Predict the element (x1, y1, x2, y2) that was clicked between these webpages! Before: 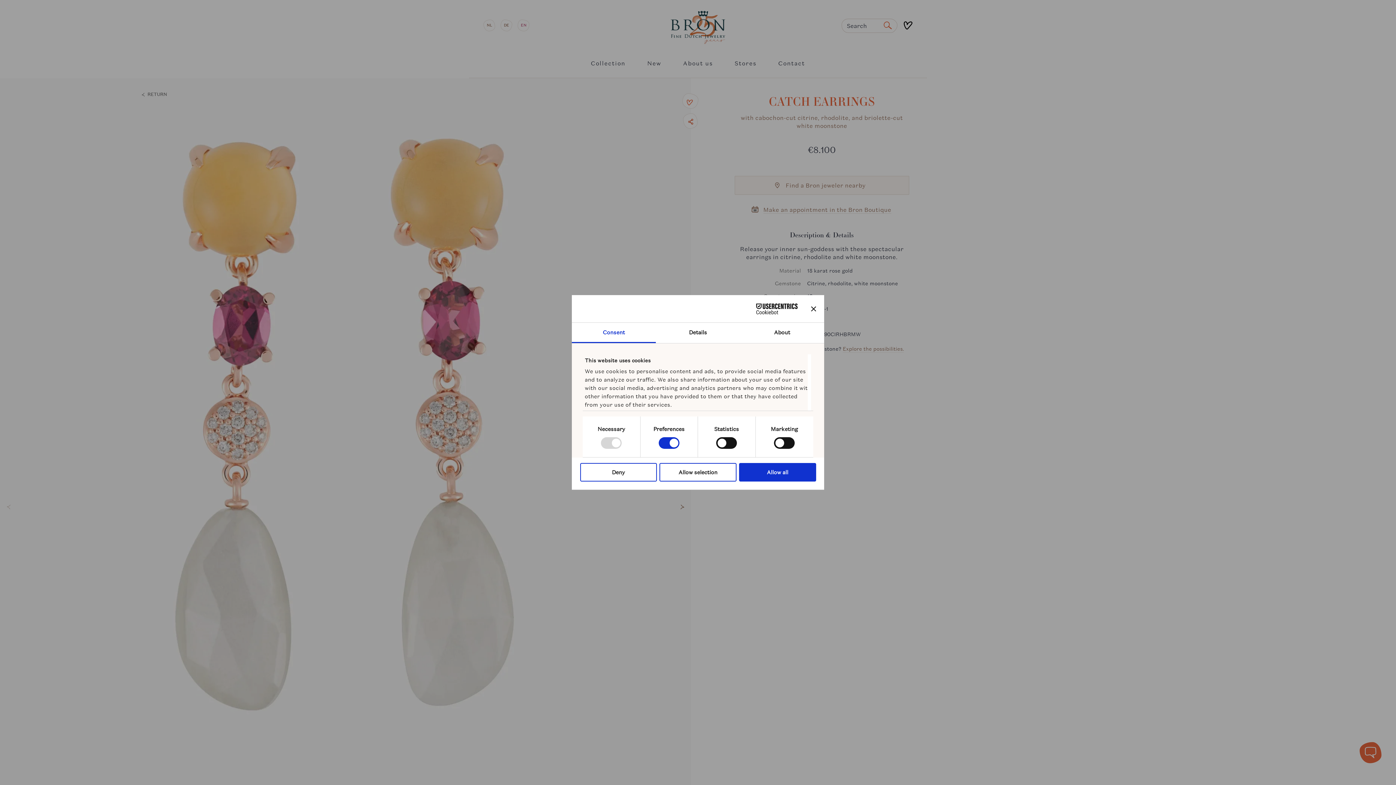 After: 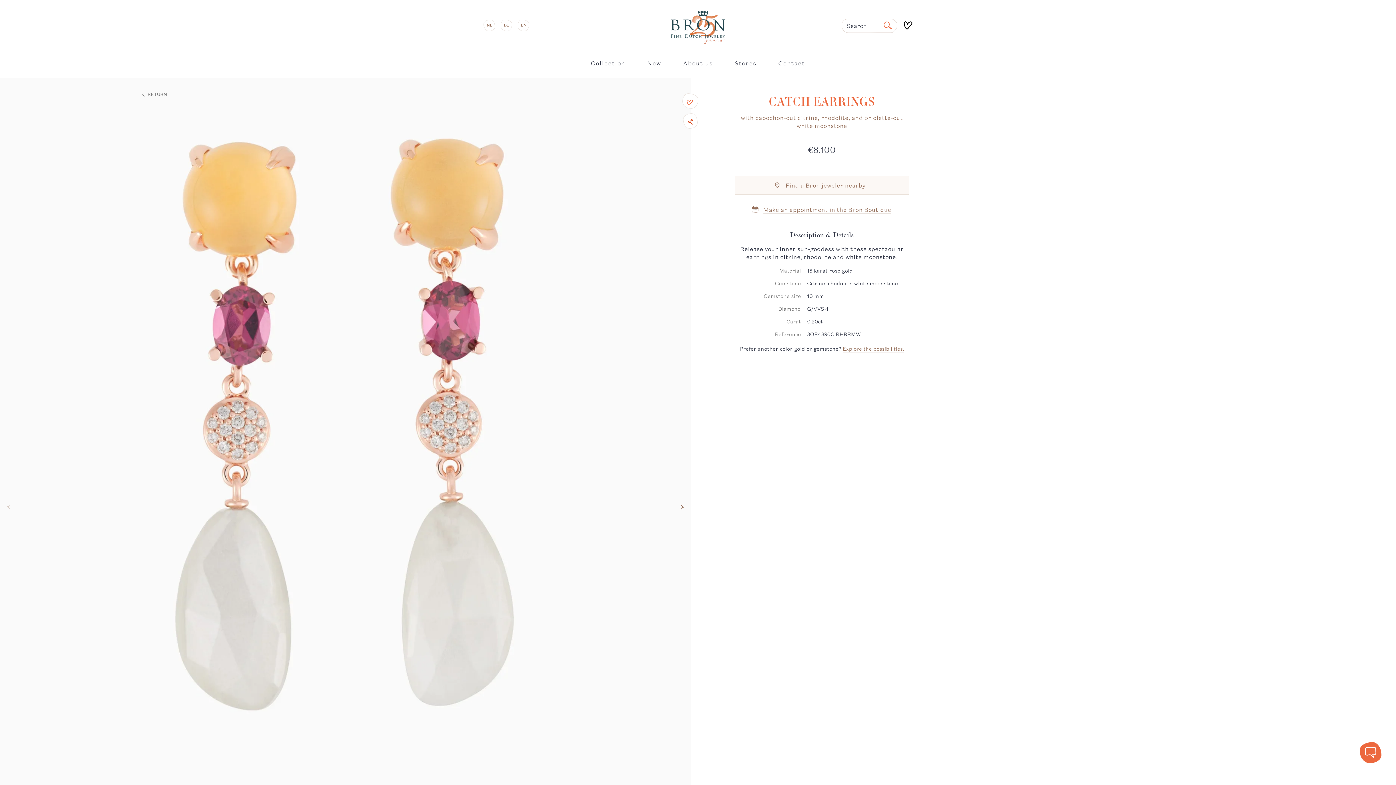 Action: bbox: (659, 463, 736, 481) label: Allow selection